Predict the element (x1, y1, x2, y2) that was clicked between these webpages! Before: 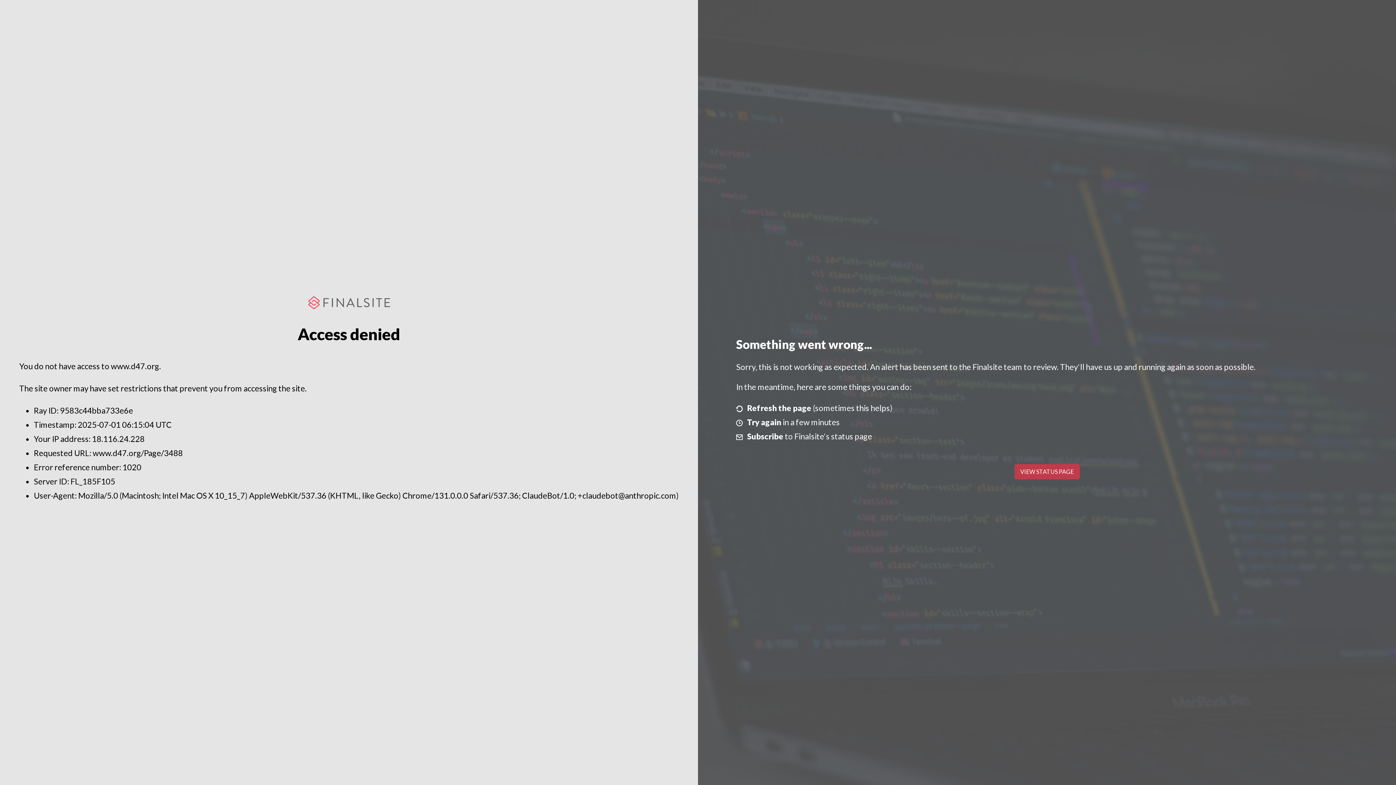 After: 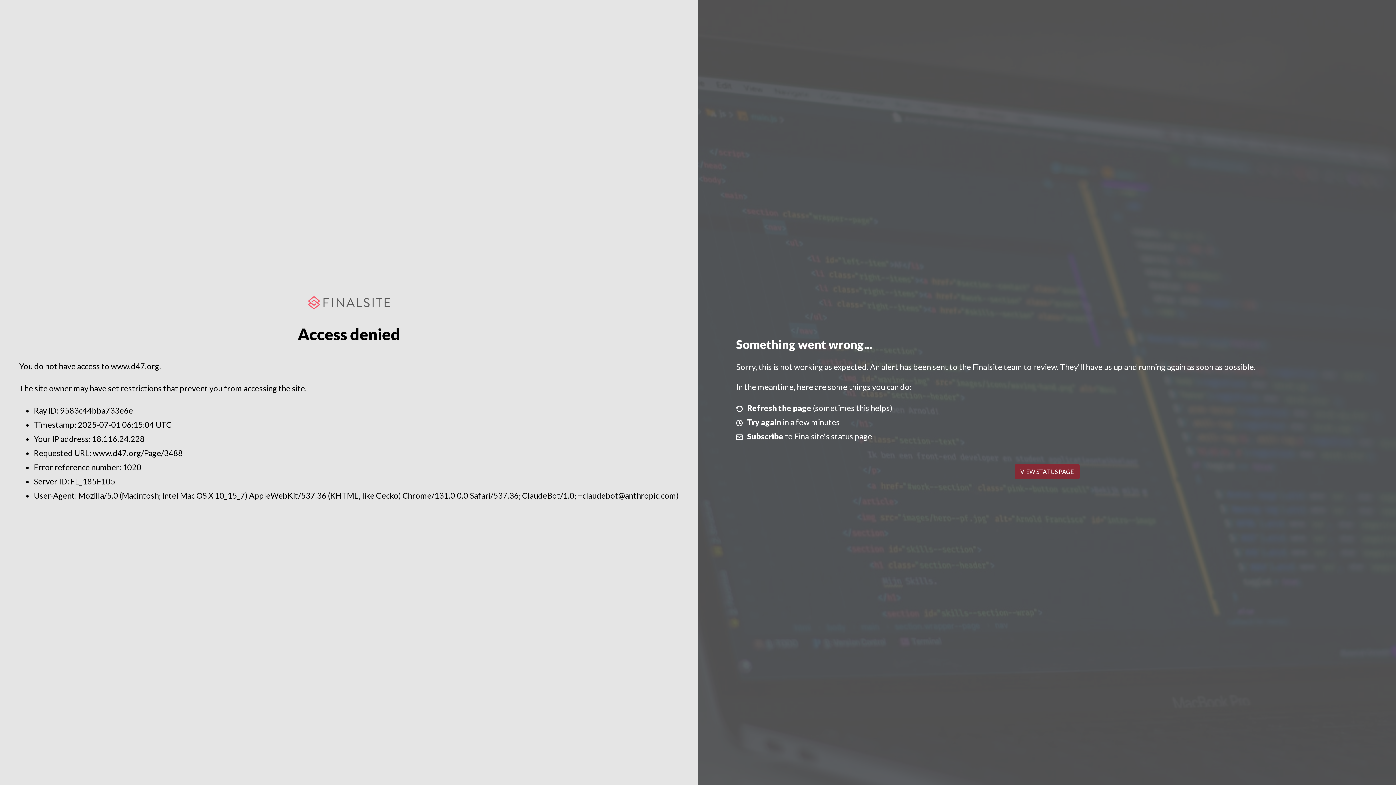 Action: bbox: (1014, 464, 1079, 479) label: VIEW STATUS PAGE